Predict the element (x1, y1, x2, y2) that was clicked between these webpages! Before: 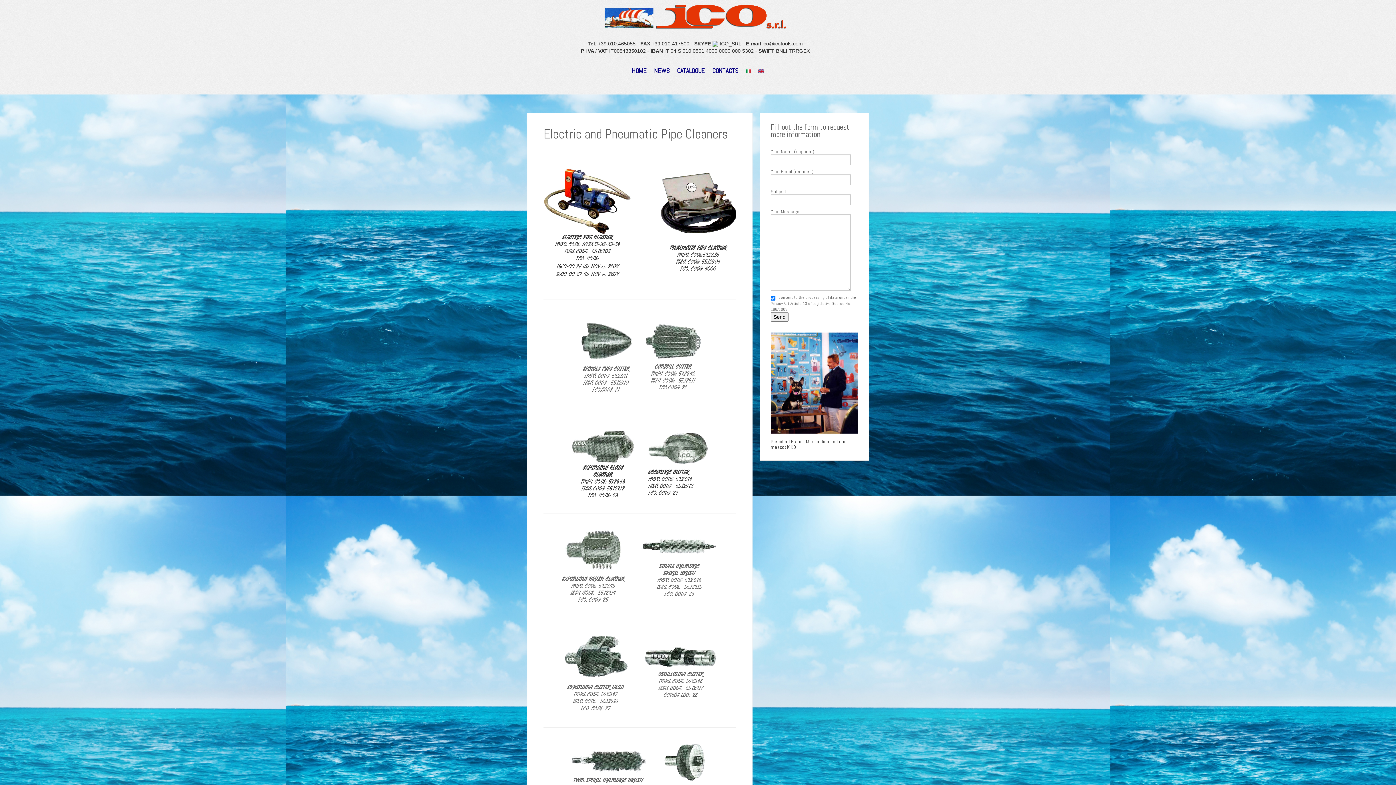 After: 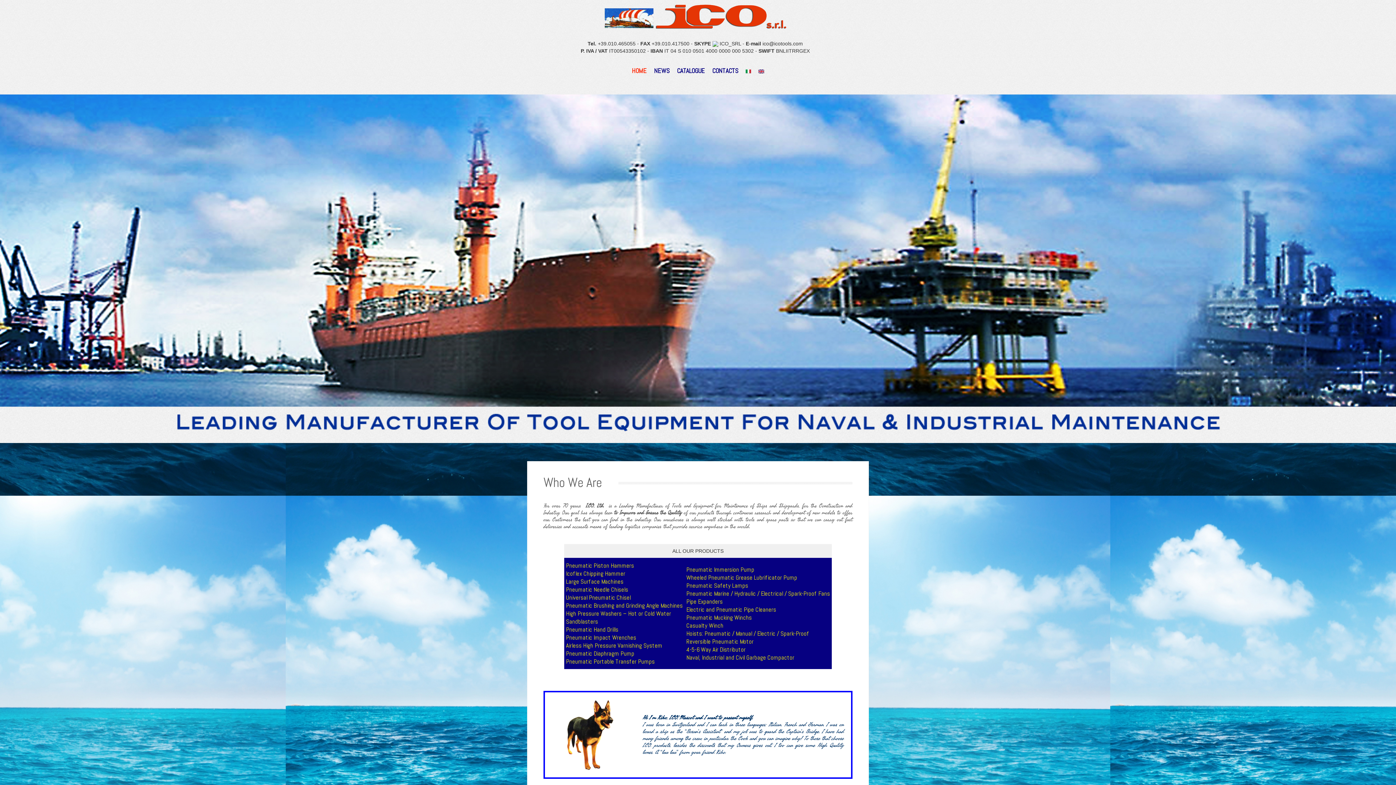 Action: bbox: (604, 13, 786, 19)